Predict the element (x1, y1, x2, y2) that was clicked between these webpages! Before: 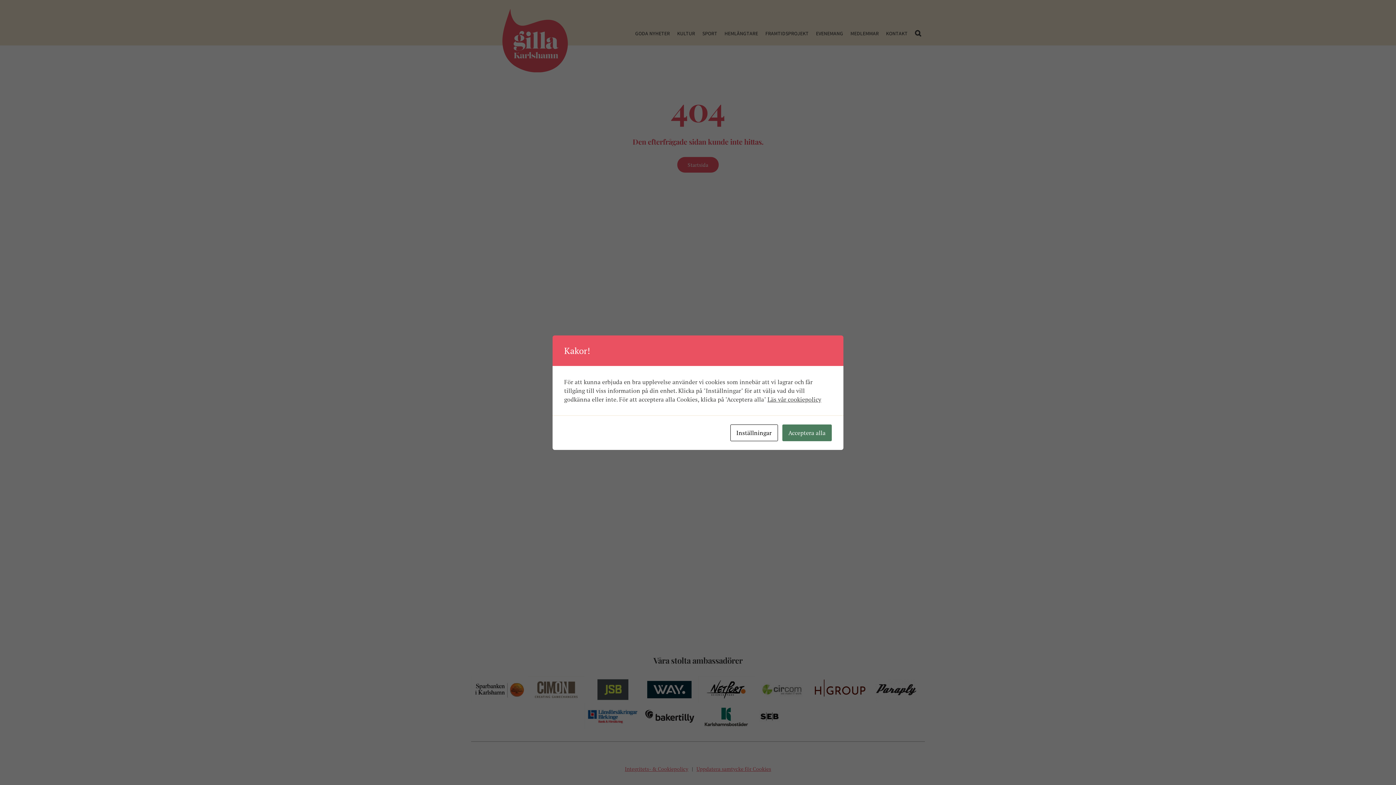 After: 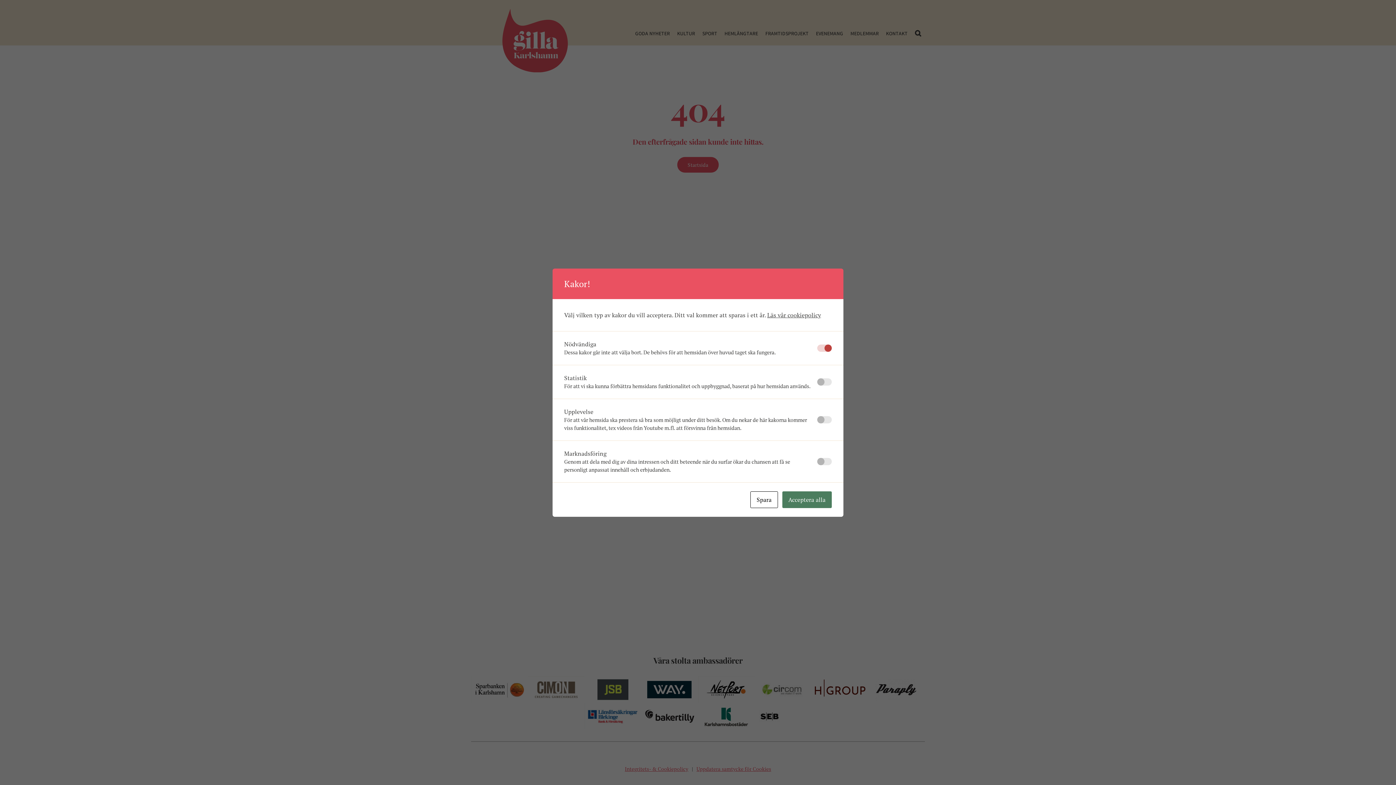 Action: label: Inställningar bbox: (730, 424, 778, 441)